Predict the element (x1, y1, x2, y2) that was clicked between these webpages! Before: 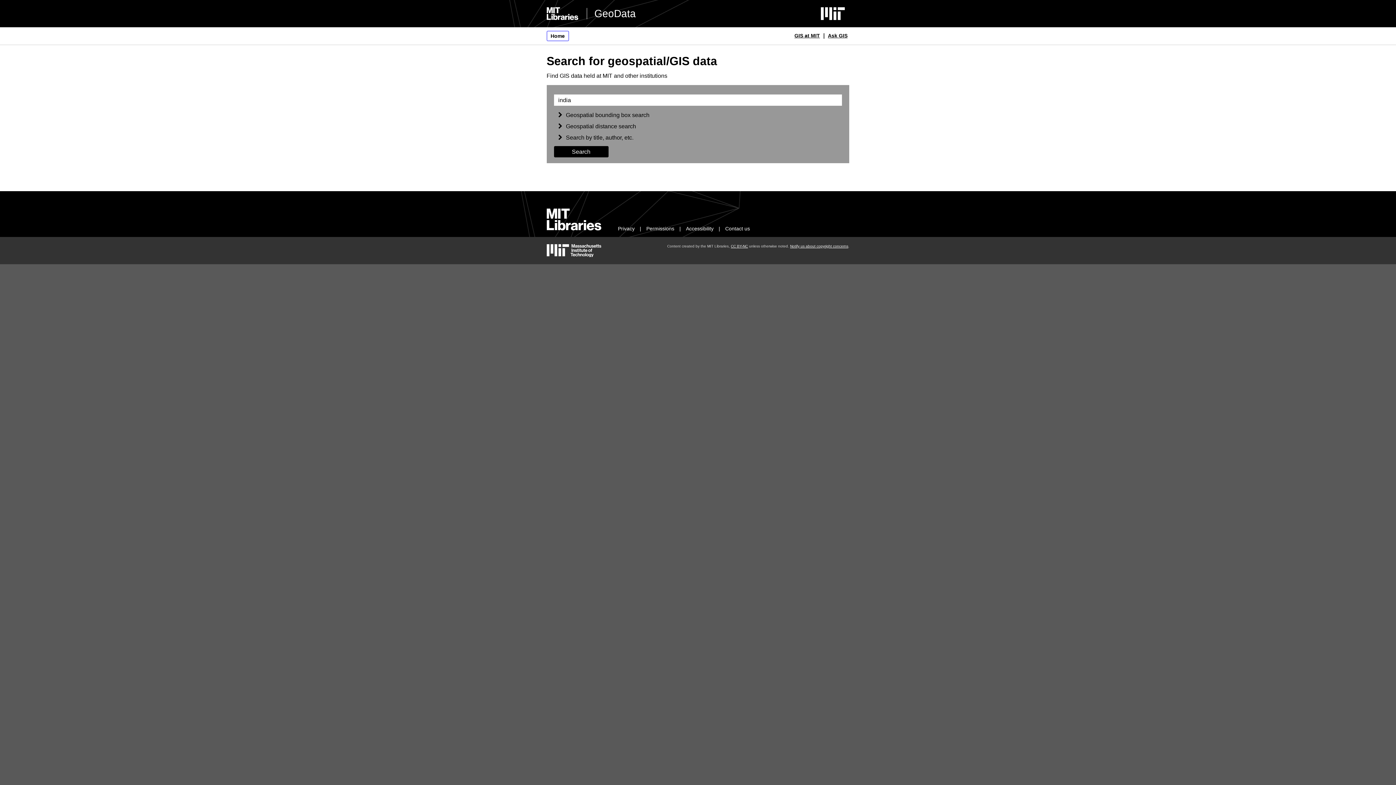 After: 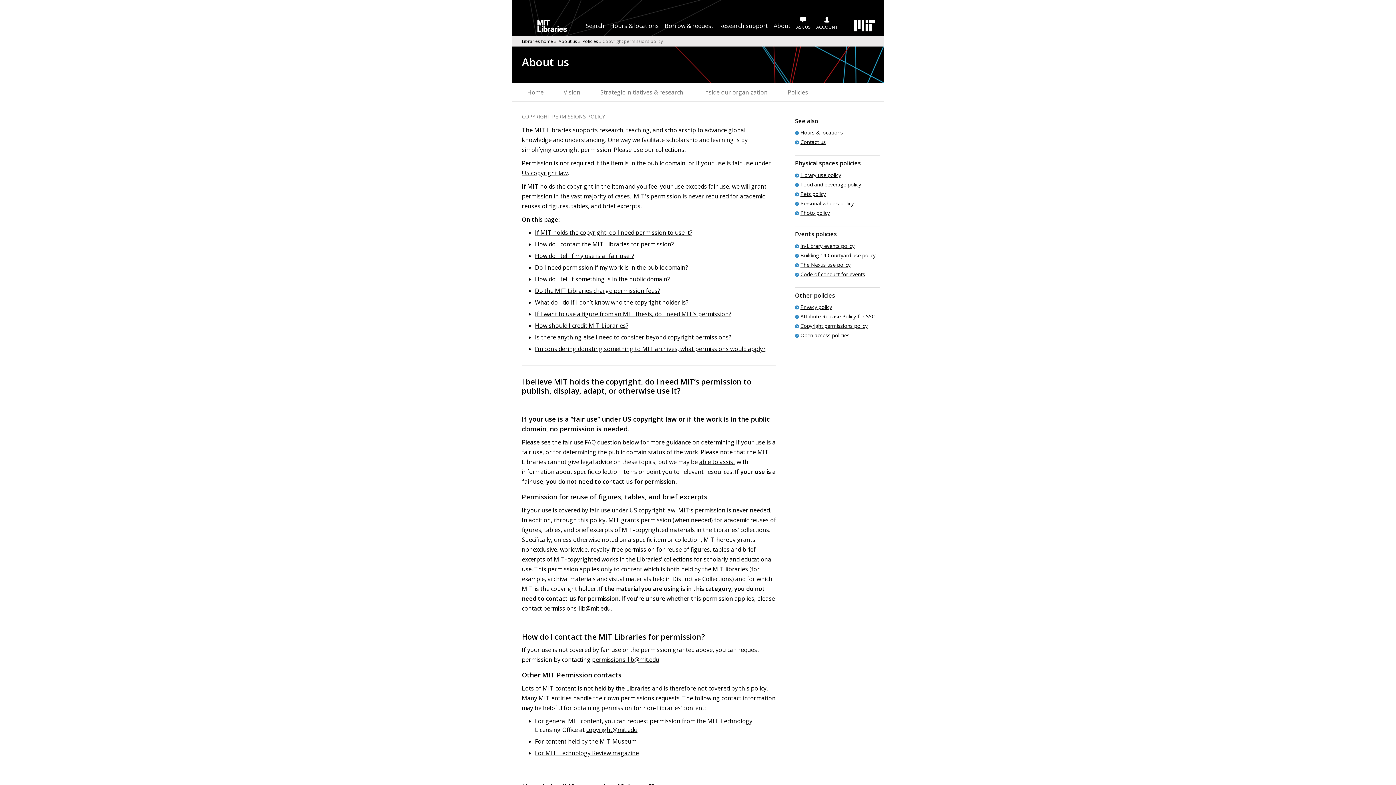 Action: label: Permissions bbox: (646, 225, 674, 231)